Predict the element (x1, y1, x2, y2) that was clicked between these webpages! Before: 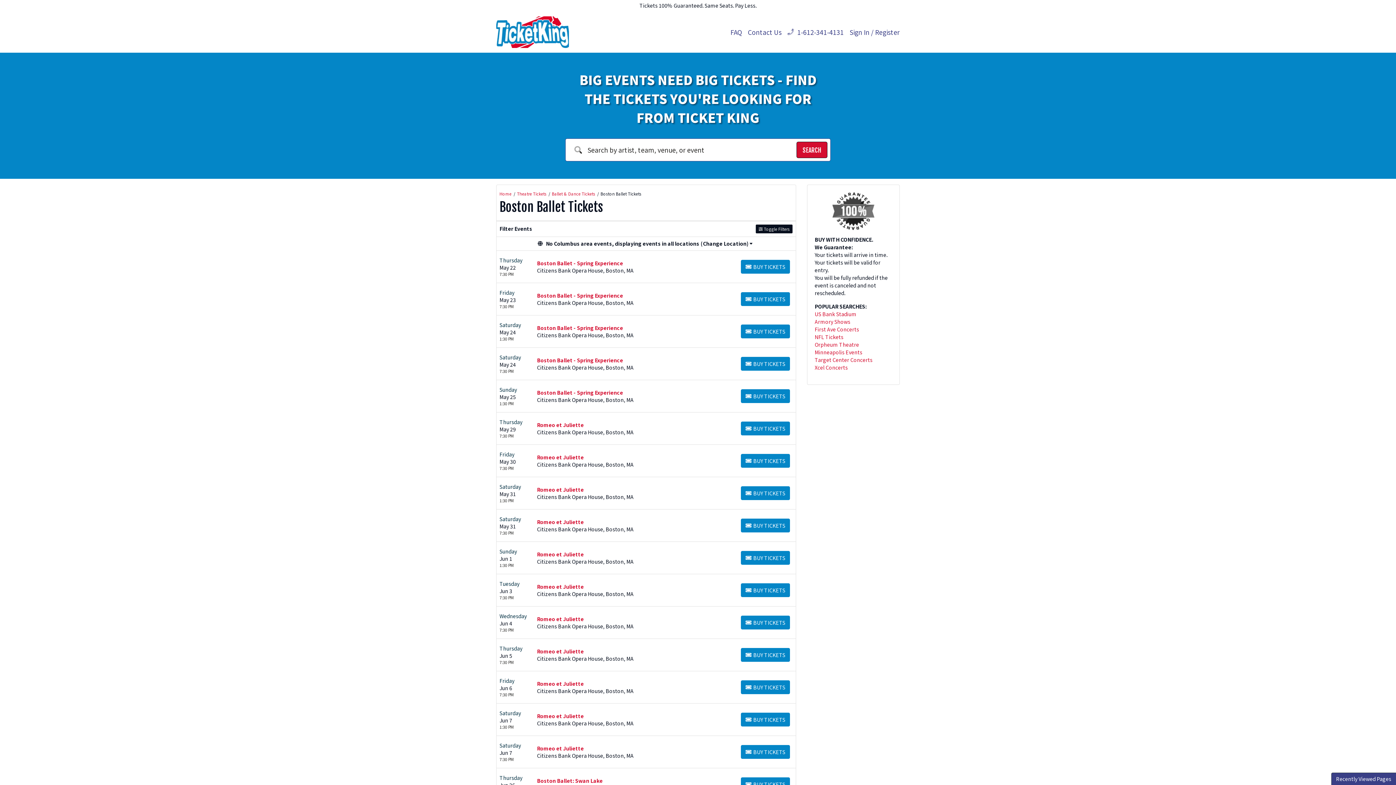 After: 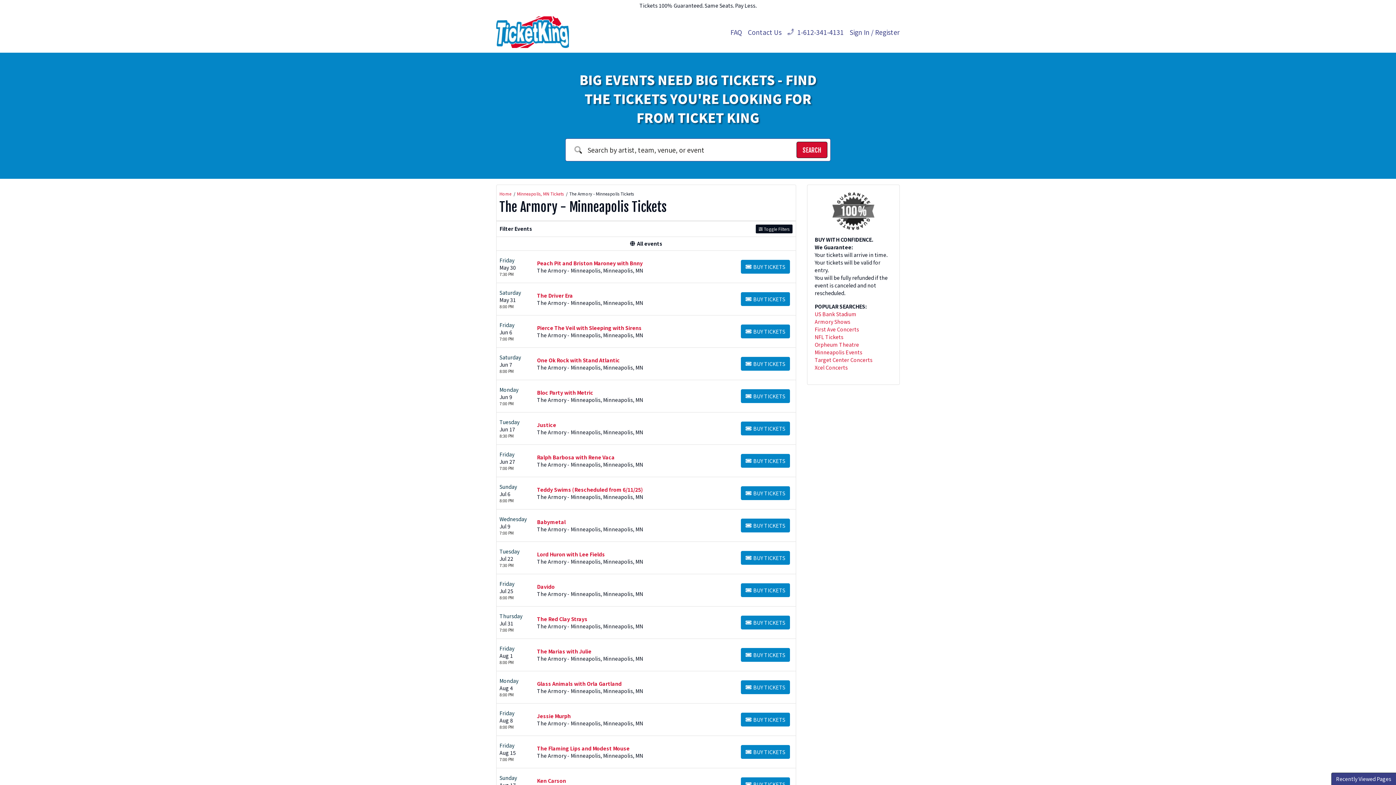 Action: label: Armory Shows bbox: (814, 318, 850, 325)